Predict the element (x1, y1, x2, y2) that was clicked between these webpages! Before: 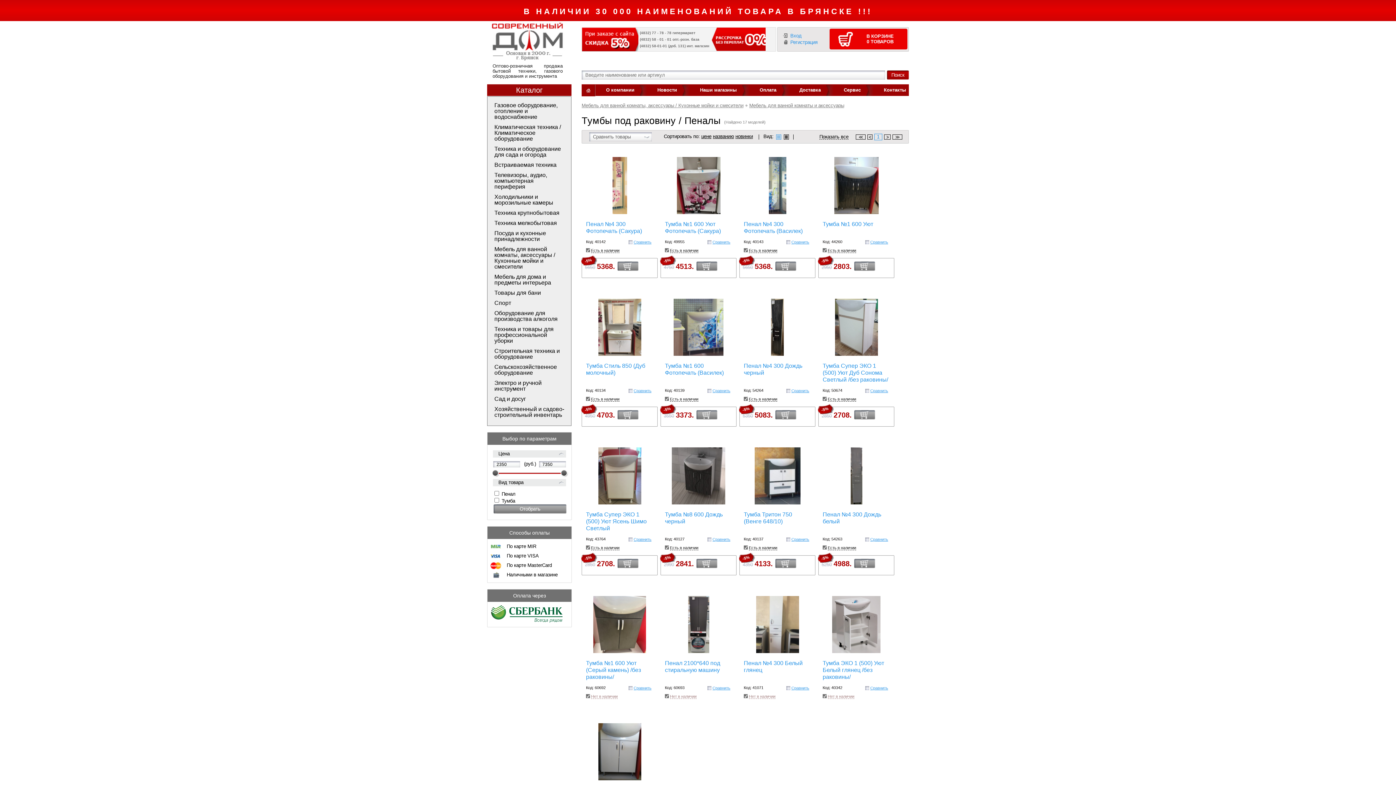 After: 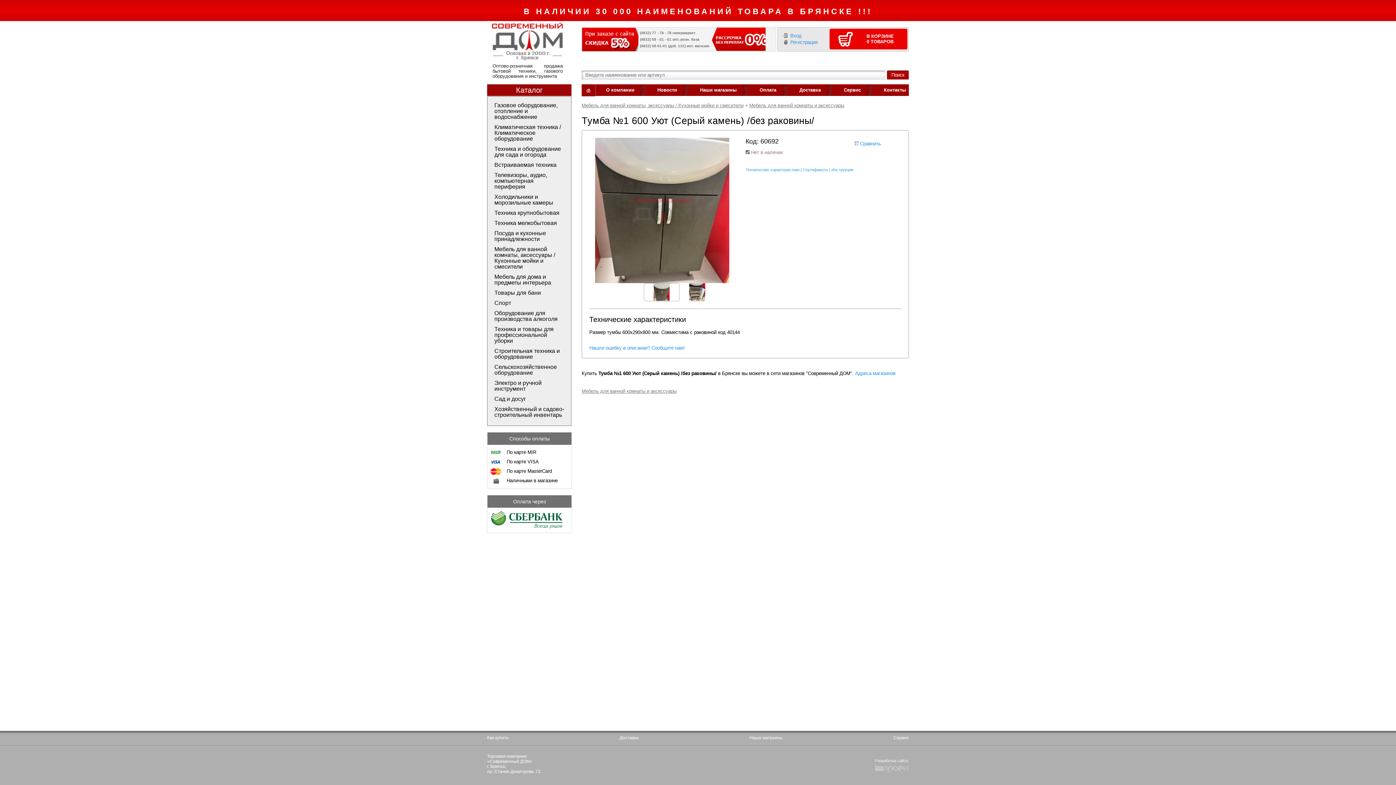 Action: label: Тумба №1 600 Уют (Серый камень) /без раковины/ bbox: (586, 650, 653, 680)